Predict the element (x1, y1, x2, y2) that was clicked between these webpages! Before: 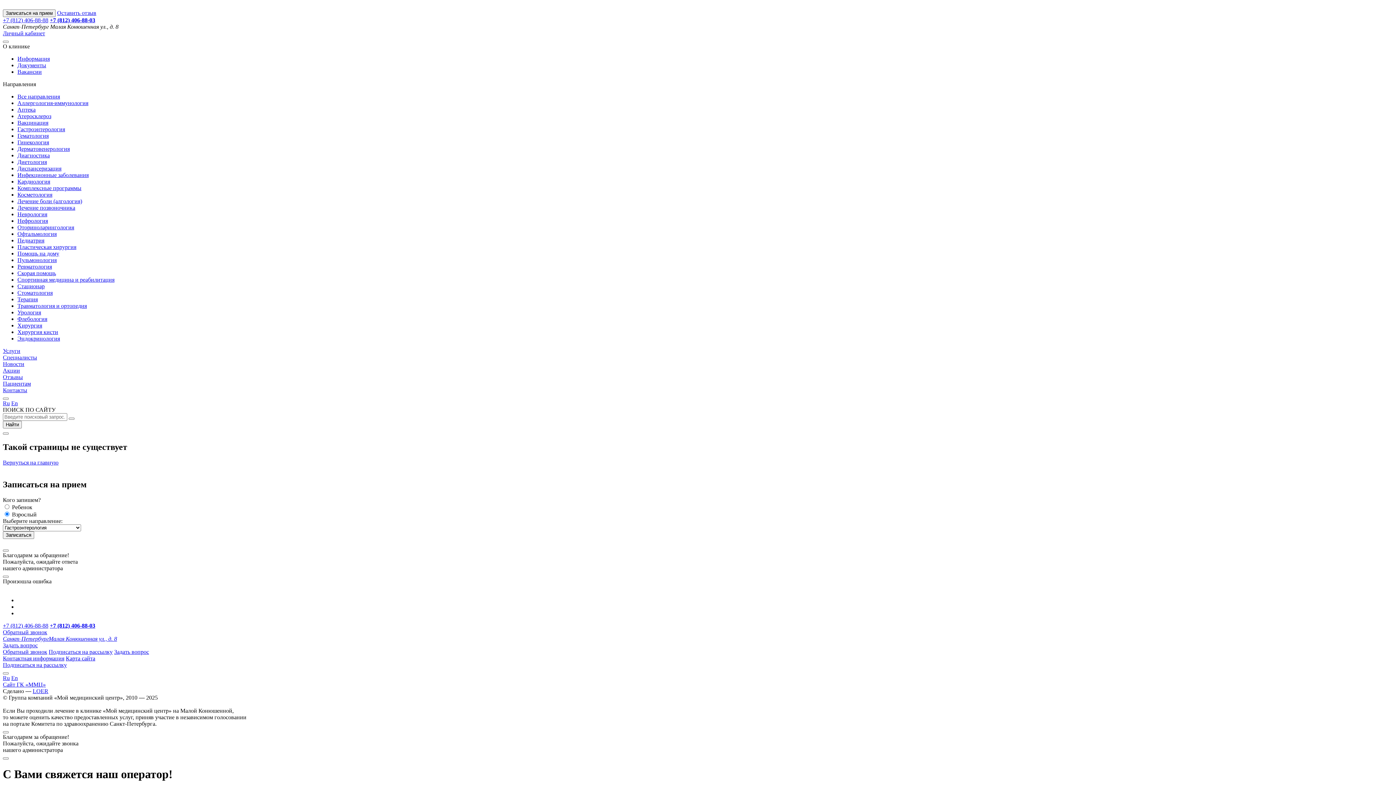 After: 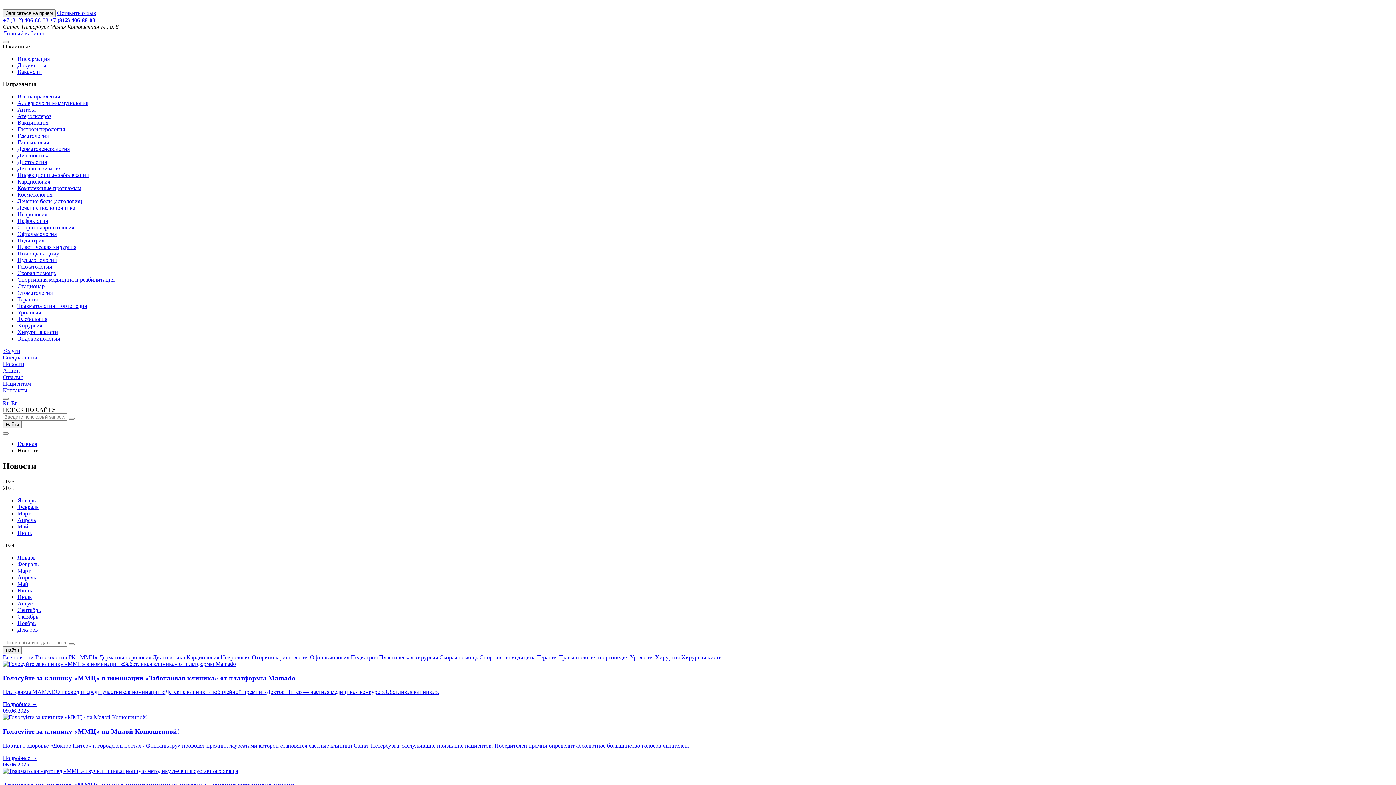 Action: bbox: (2, 361, 24, 367) label: Новости